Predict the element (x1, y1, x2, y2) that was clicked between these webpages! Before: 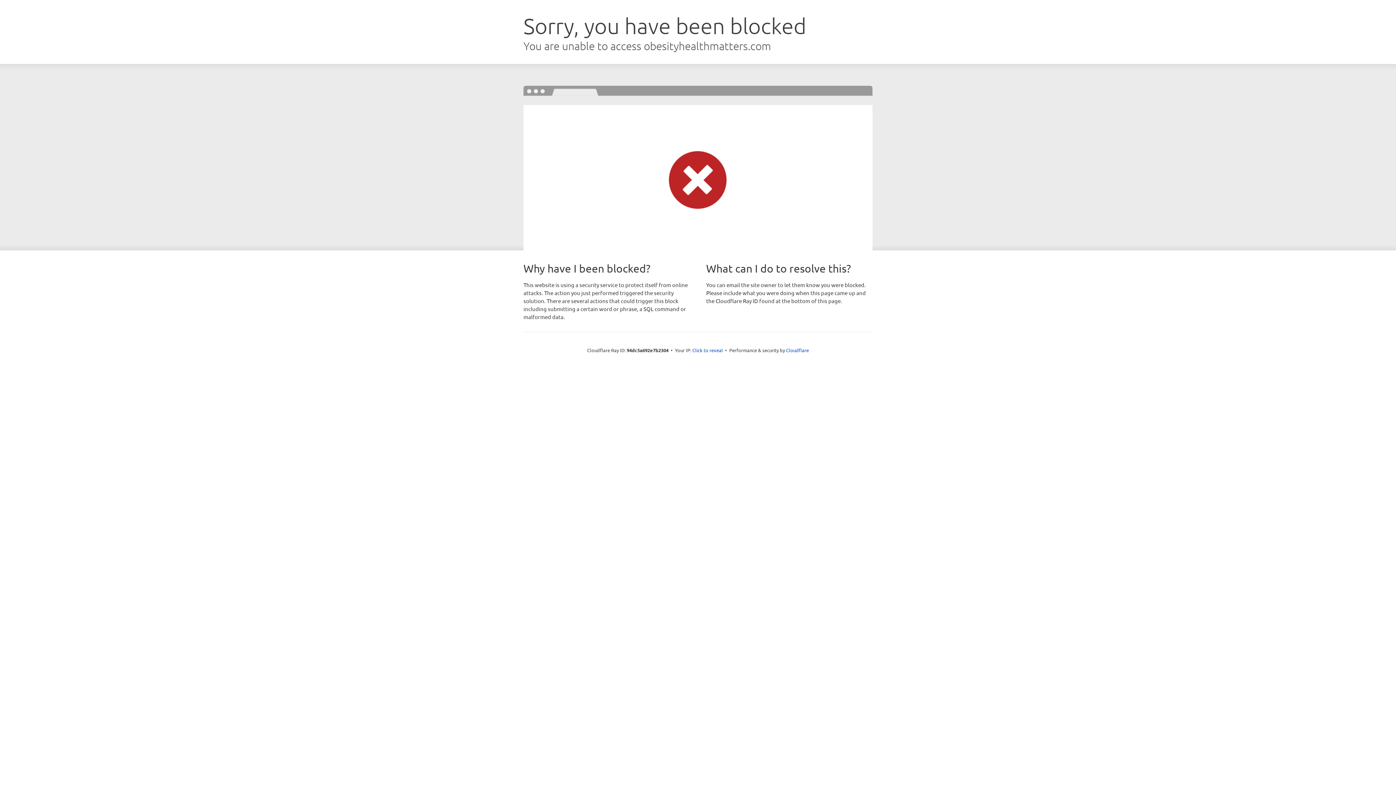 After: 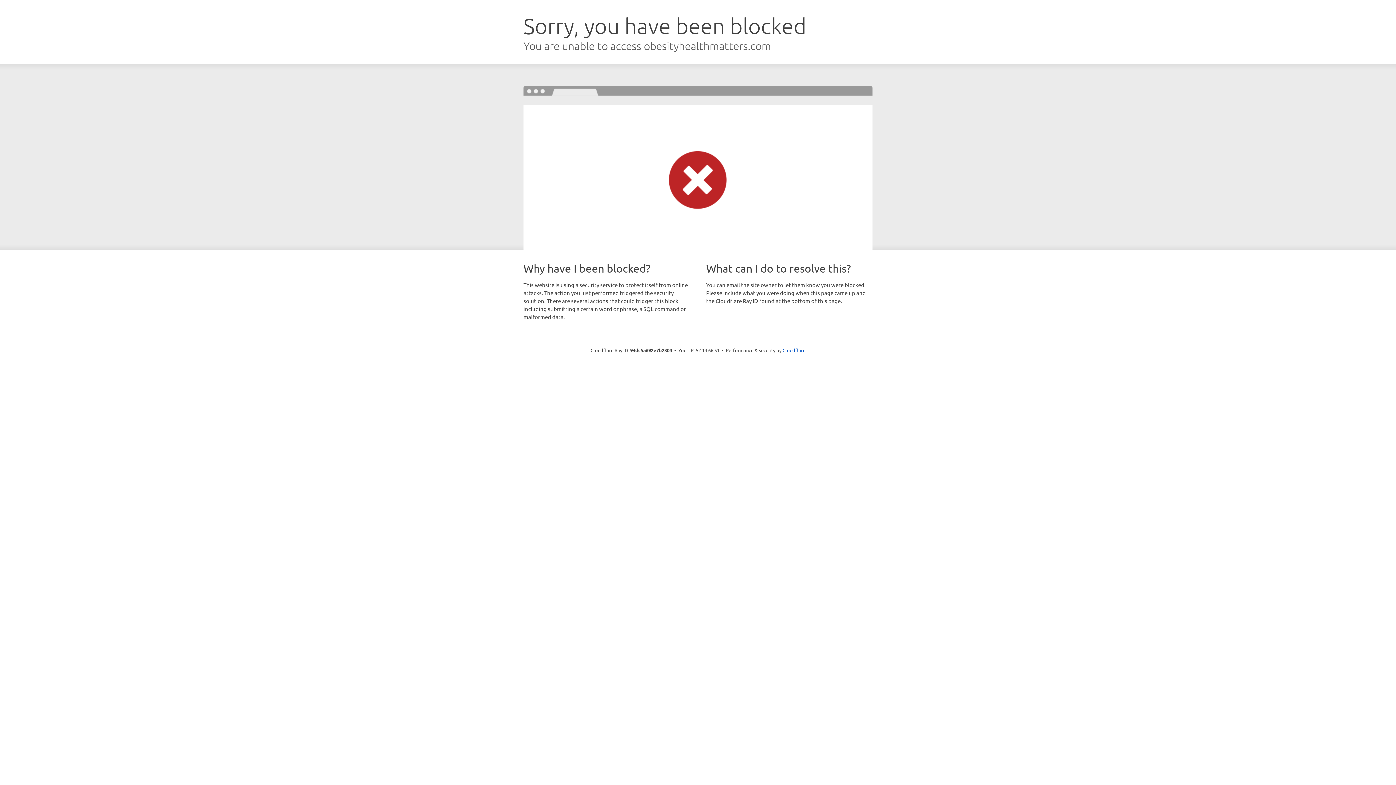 Action: label: Click to reveal bbox: (692, 346, 723, 353)